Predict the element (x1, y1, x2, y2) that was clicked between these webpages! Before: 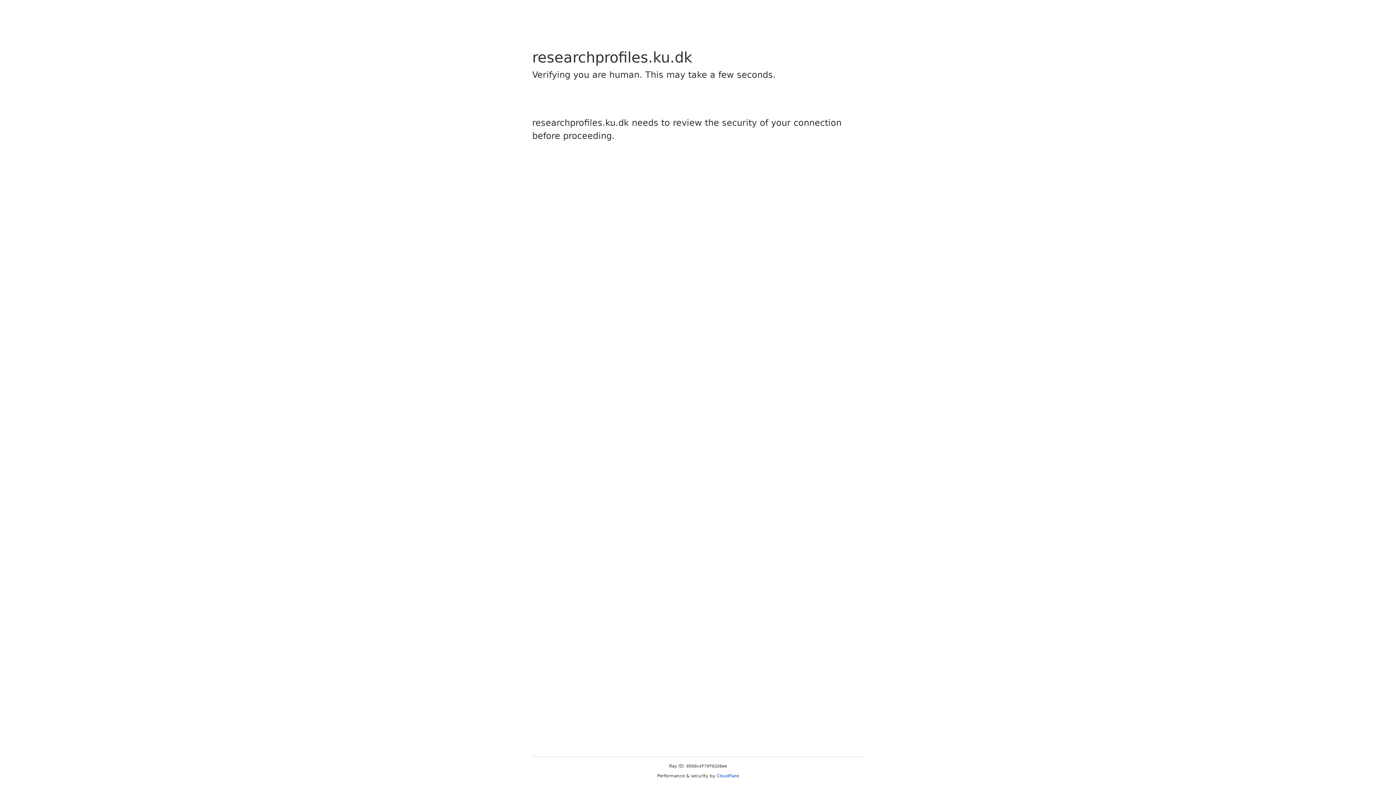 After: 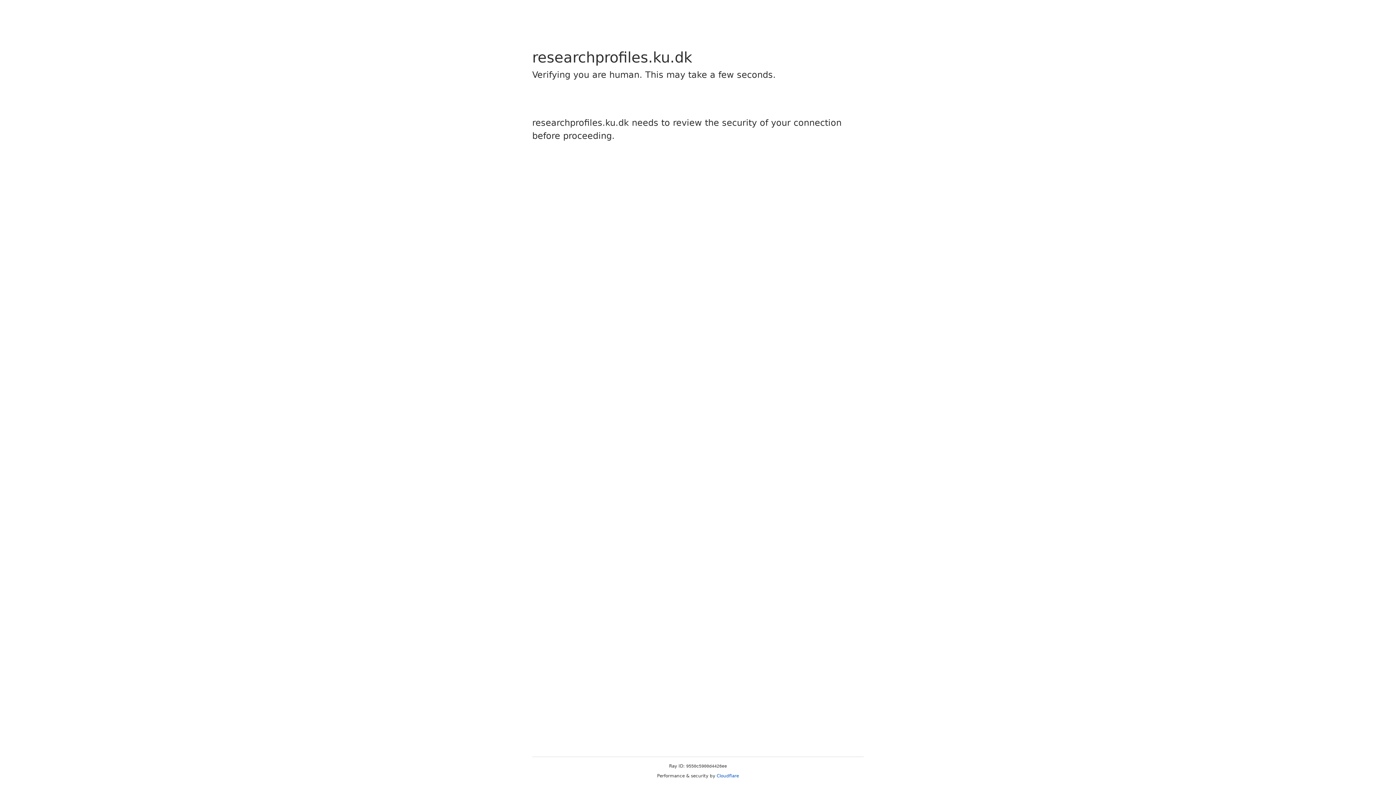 Action: bbox: (716, 773, 739, 778) label: Cloudflare